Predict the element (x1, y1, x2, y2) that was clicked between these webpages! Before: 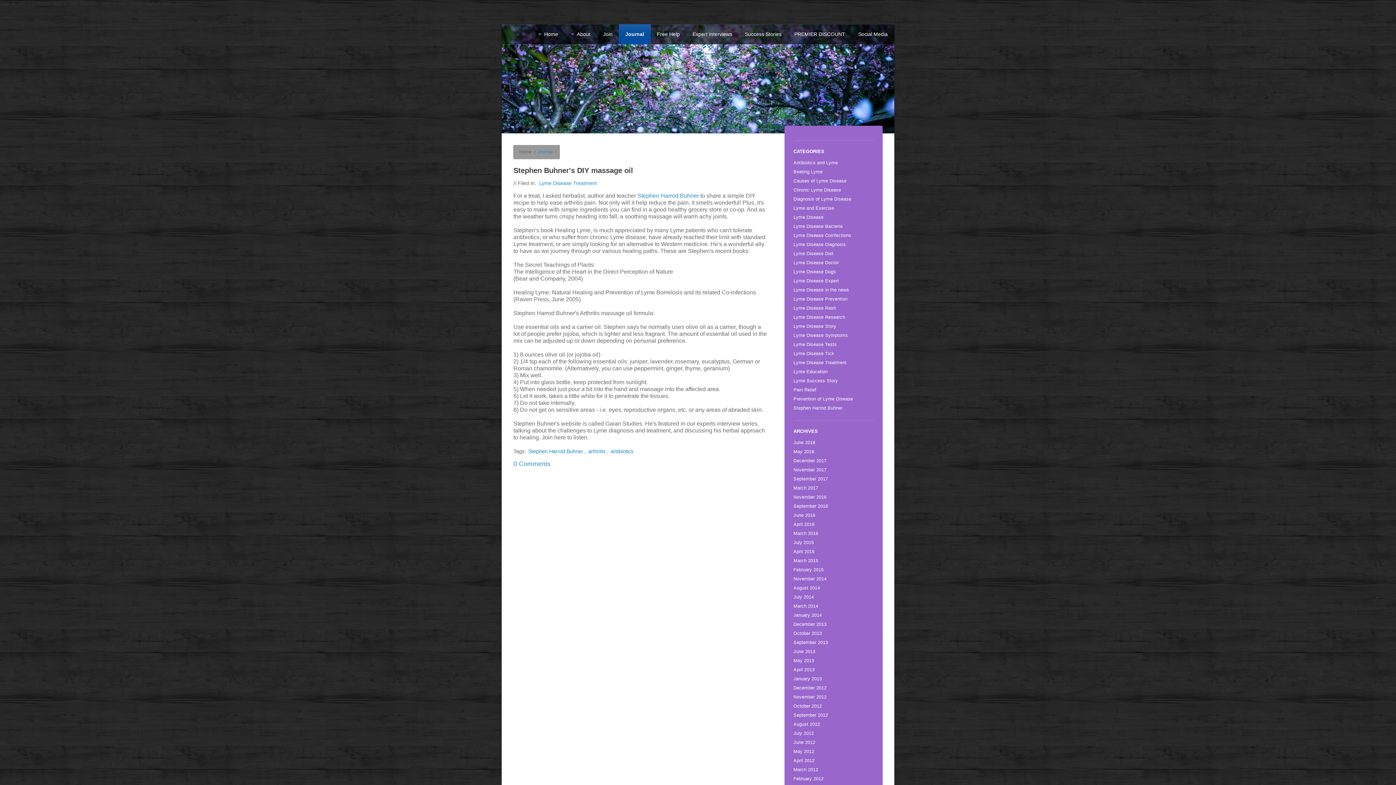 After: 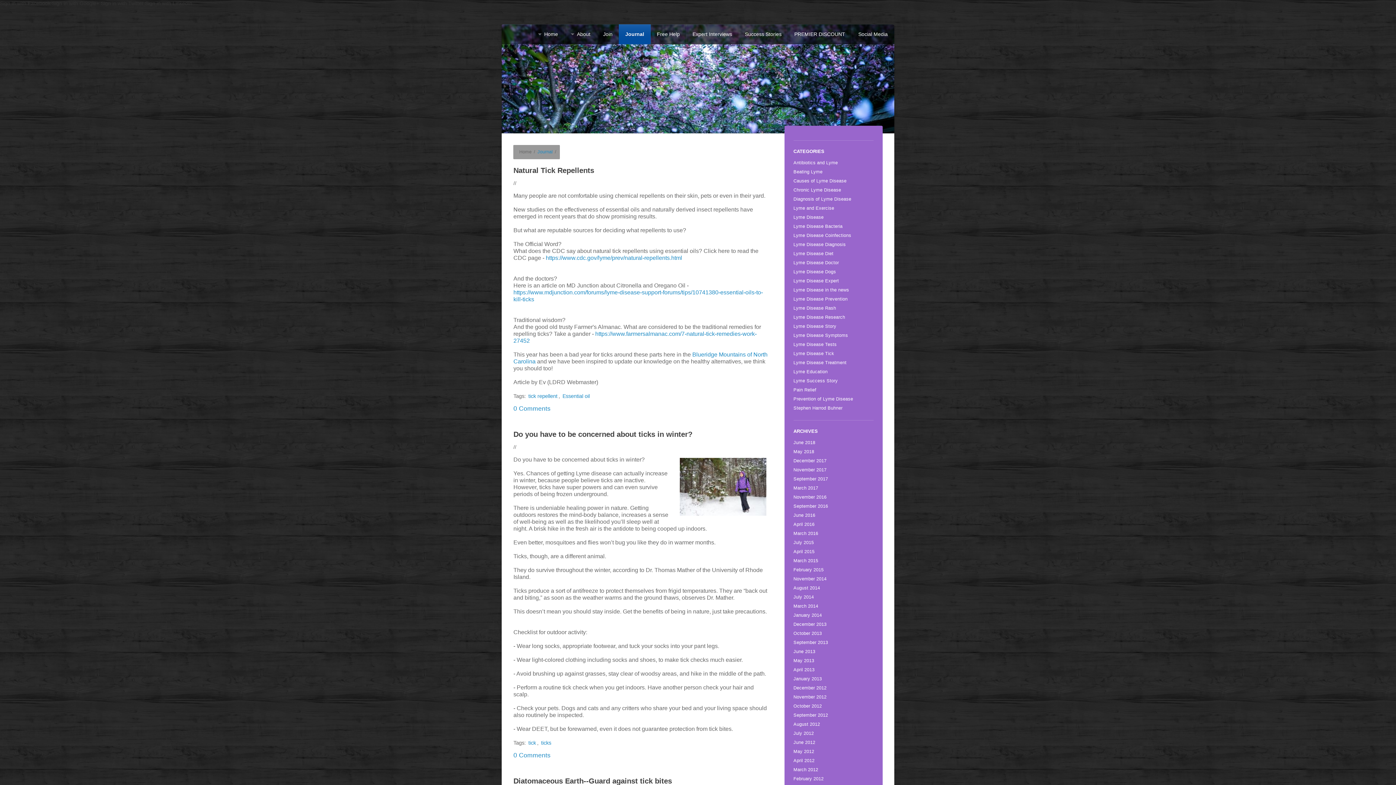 Action: bbox: (793, 349, 873, 358) label: Lyme Disease Tick